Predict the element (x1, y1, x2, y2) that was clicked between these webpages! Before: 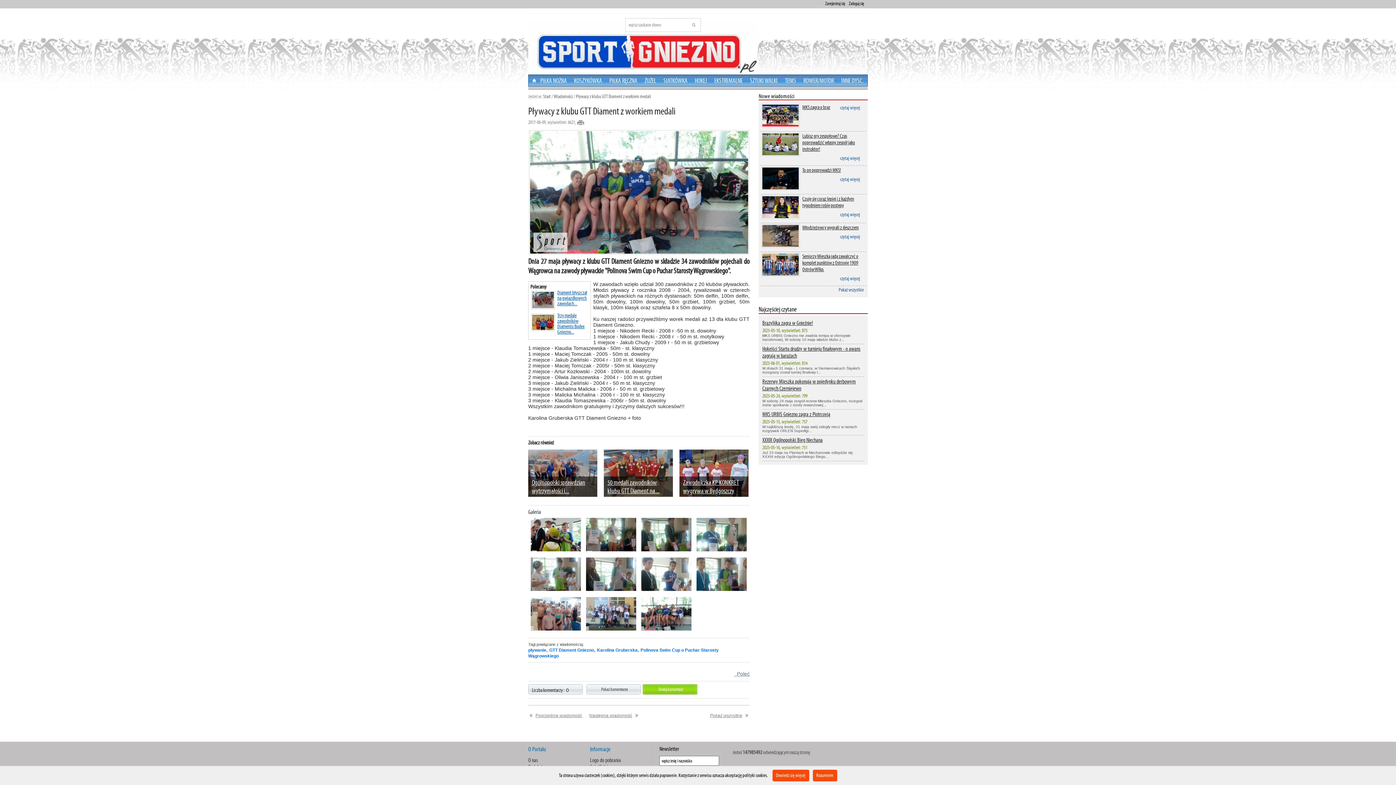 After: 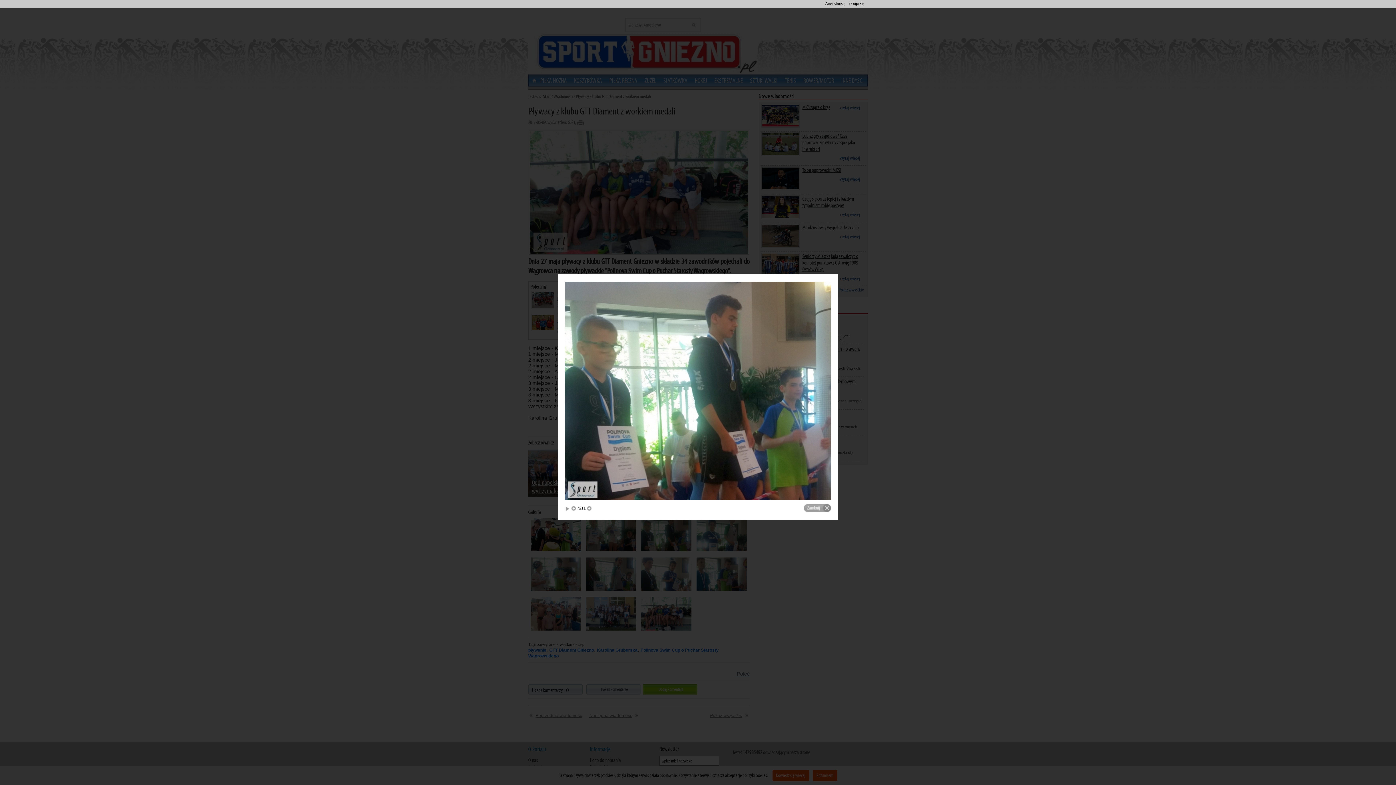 Action: bbox: (640, 548, 693, 554)